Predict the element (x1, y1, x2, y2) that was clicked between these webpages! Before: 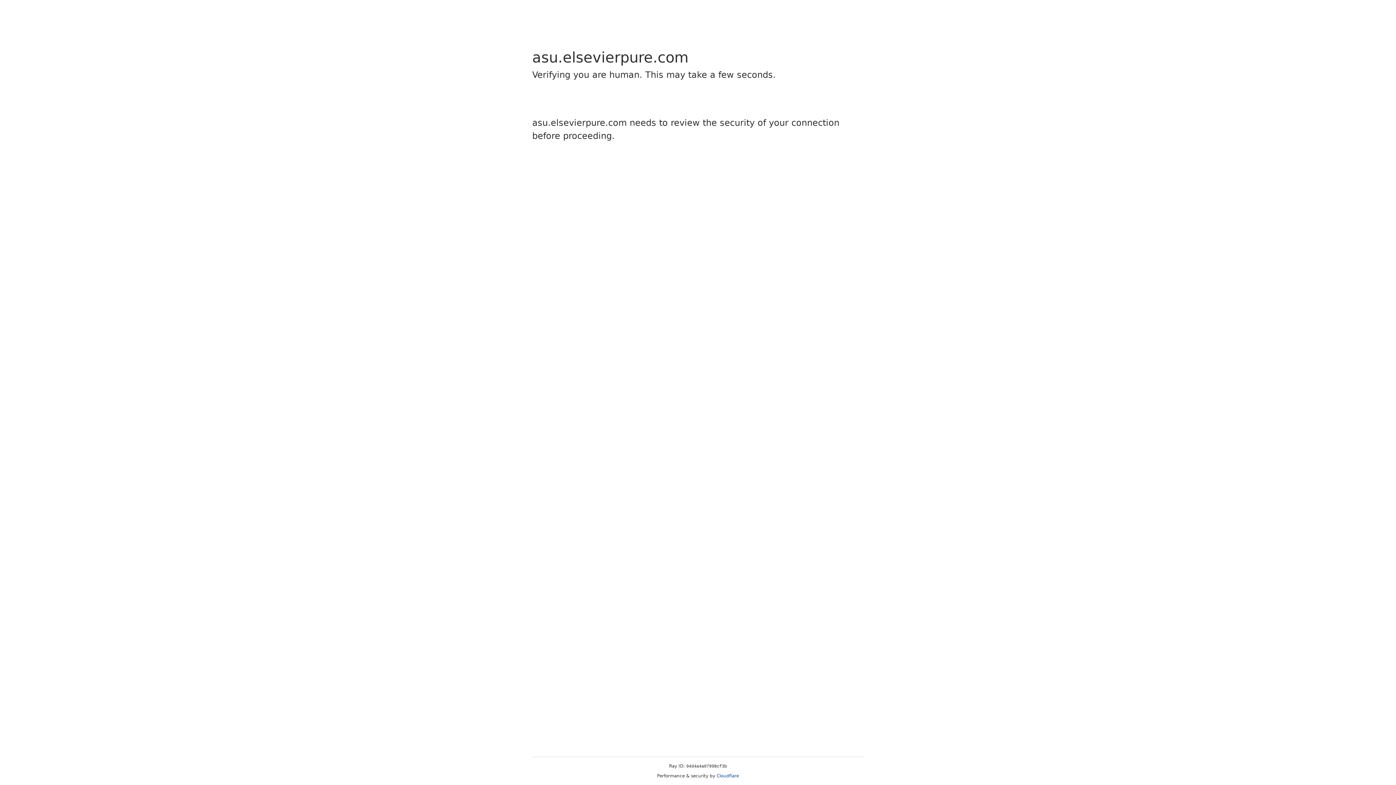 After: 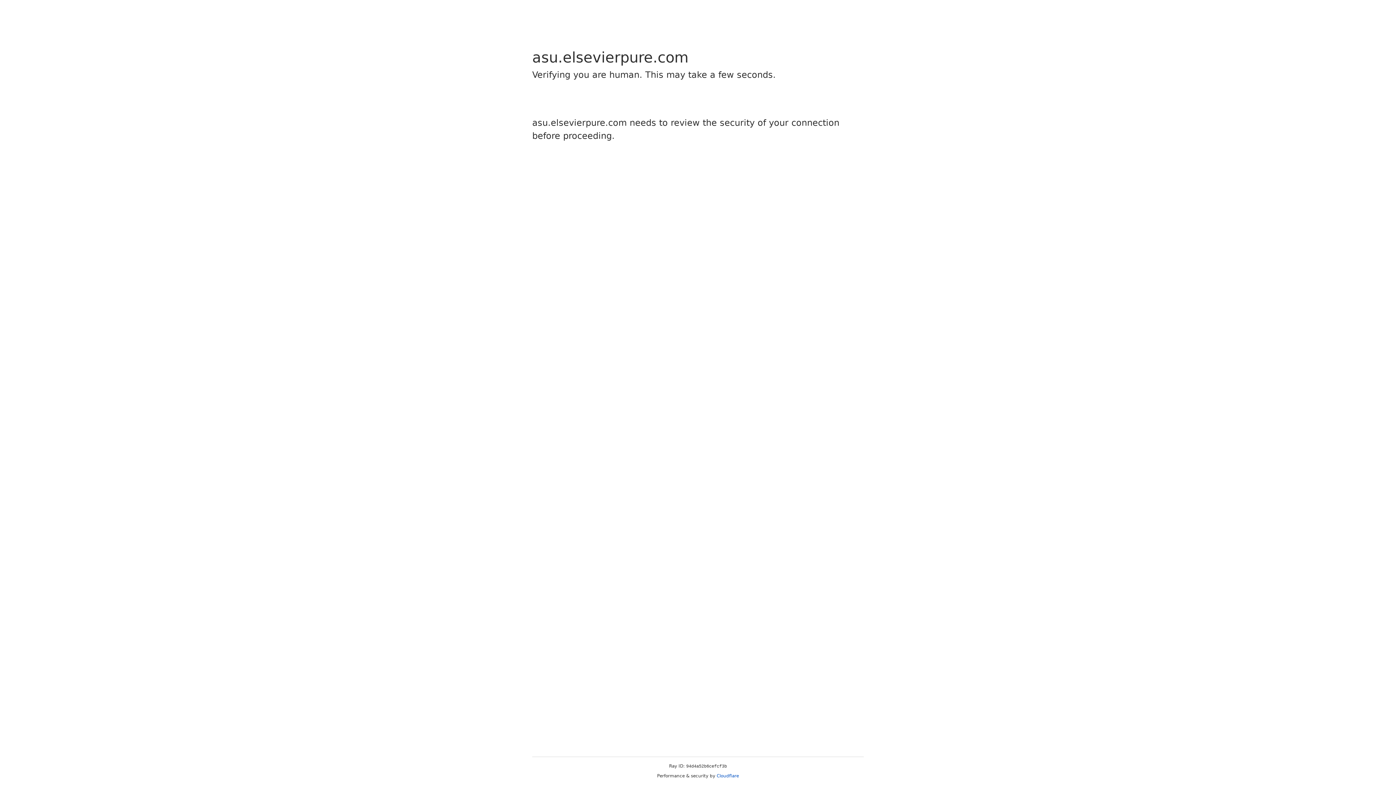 Action: label: Cloudflare bbox: (716, 773, 739, 778)